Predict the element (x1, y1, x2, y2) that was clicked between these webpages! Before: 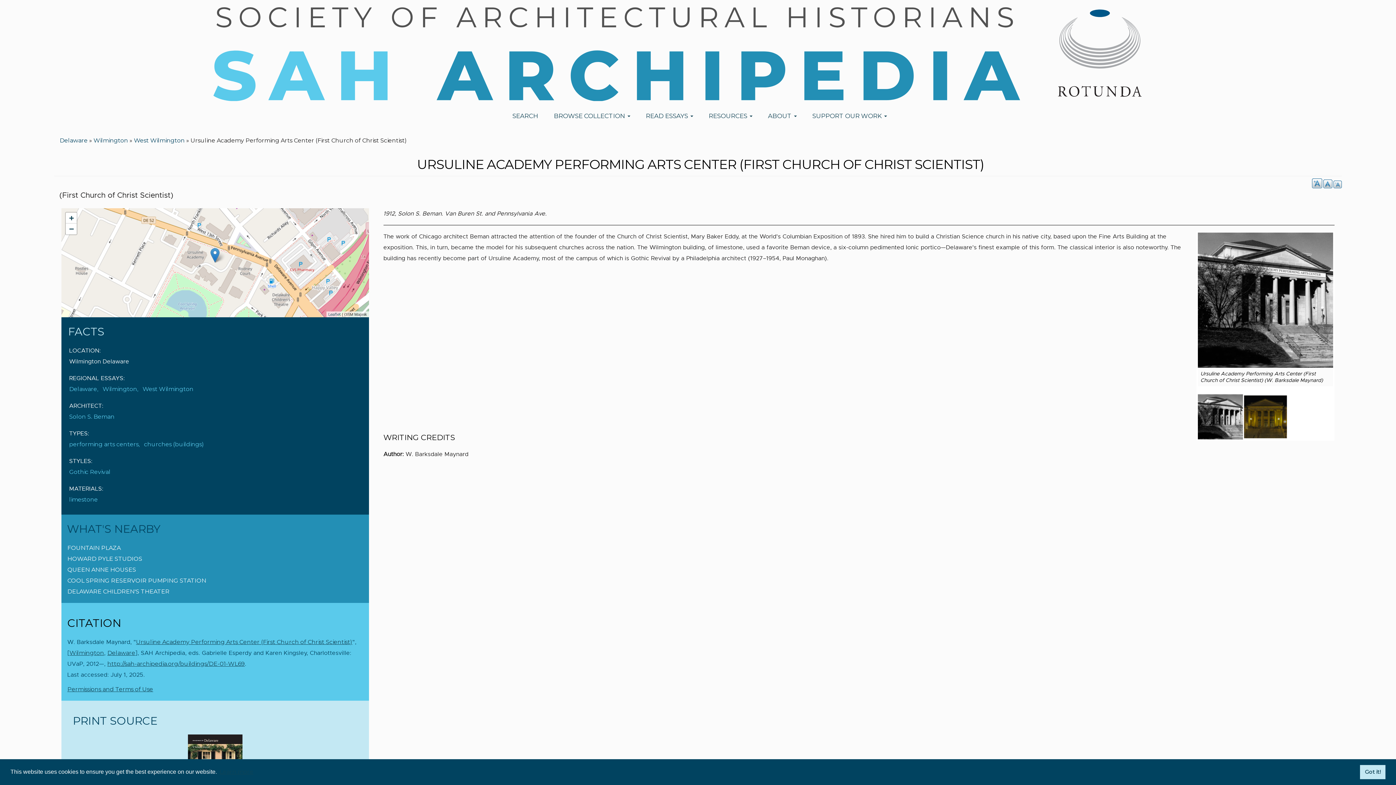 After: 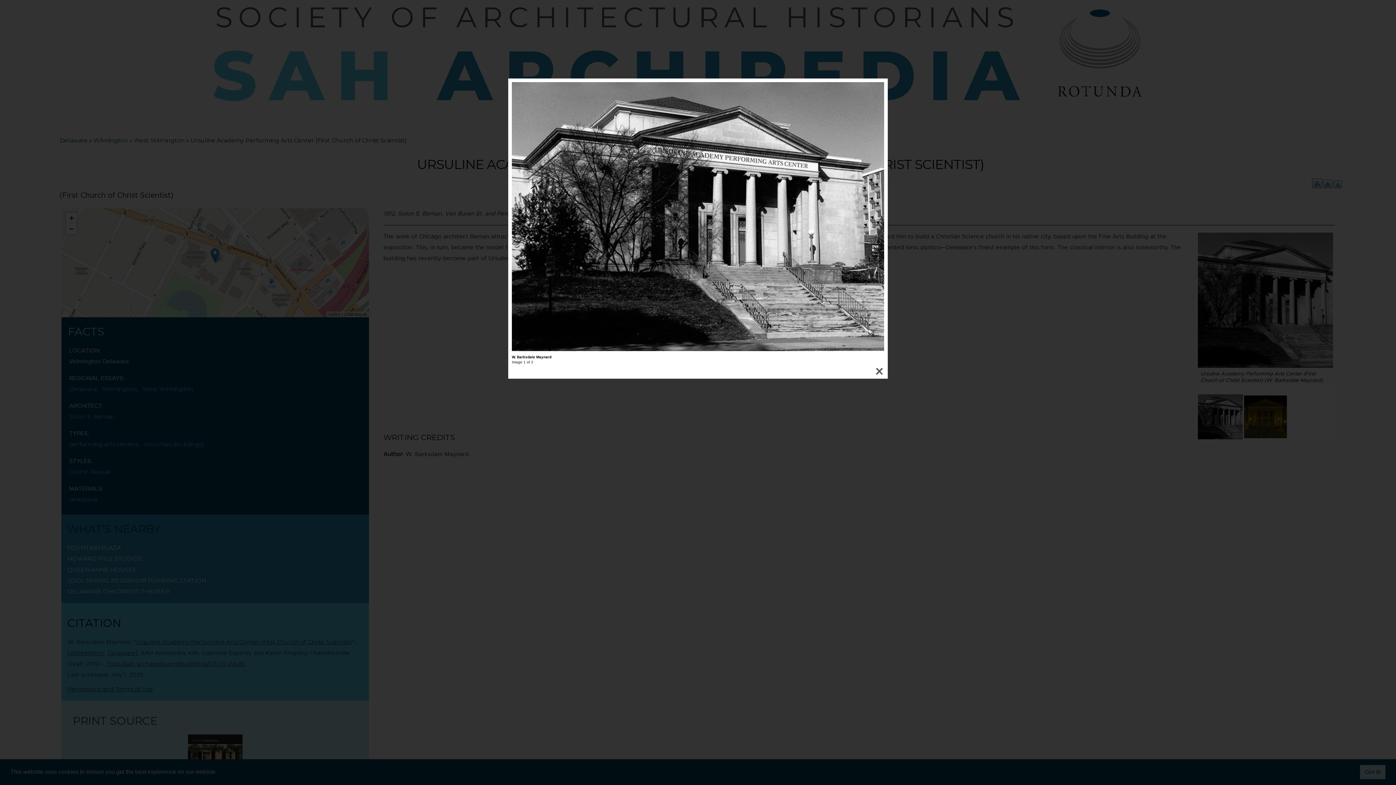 Action: bbox: (1198, 232, 1333, 367)